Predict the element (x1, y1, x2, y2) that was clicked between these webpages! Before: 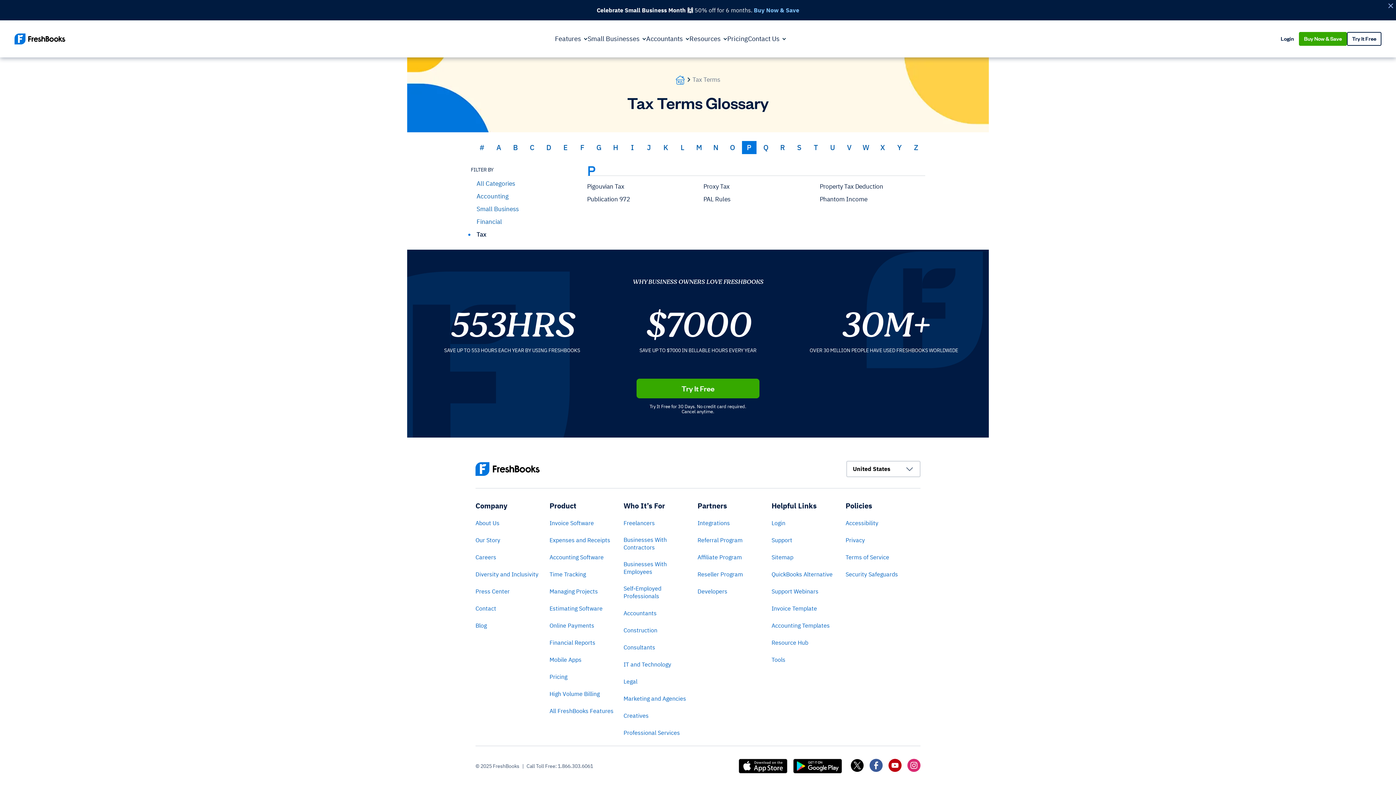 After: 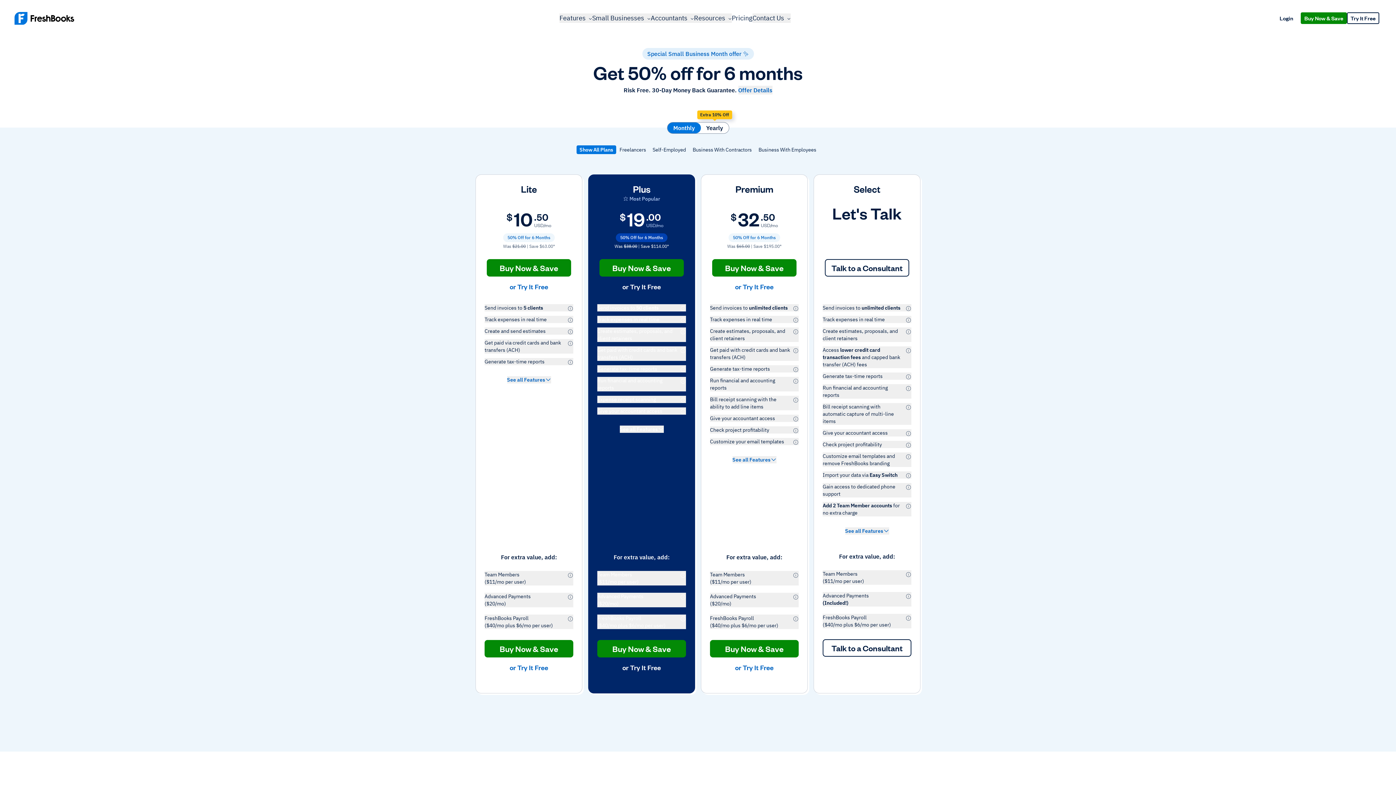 Action: bbox: (0, 0, 1396, 20) label: Celebrate Small Business Month 🙌 50% off for 6 months. Buy Now & Save